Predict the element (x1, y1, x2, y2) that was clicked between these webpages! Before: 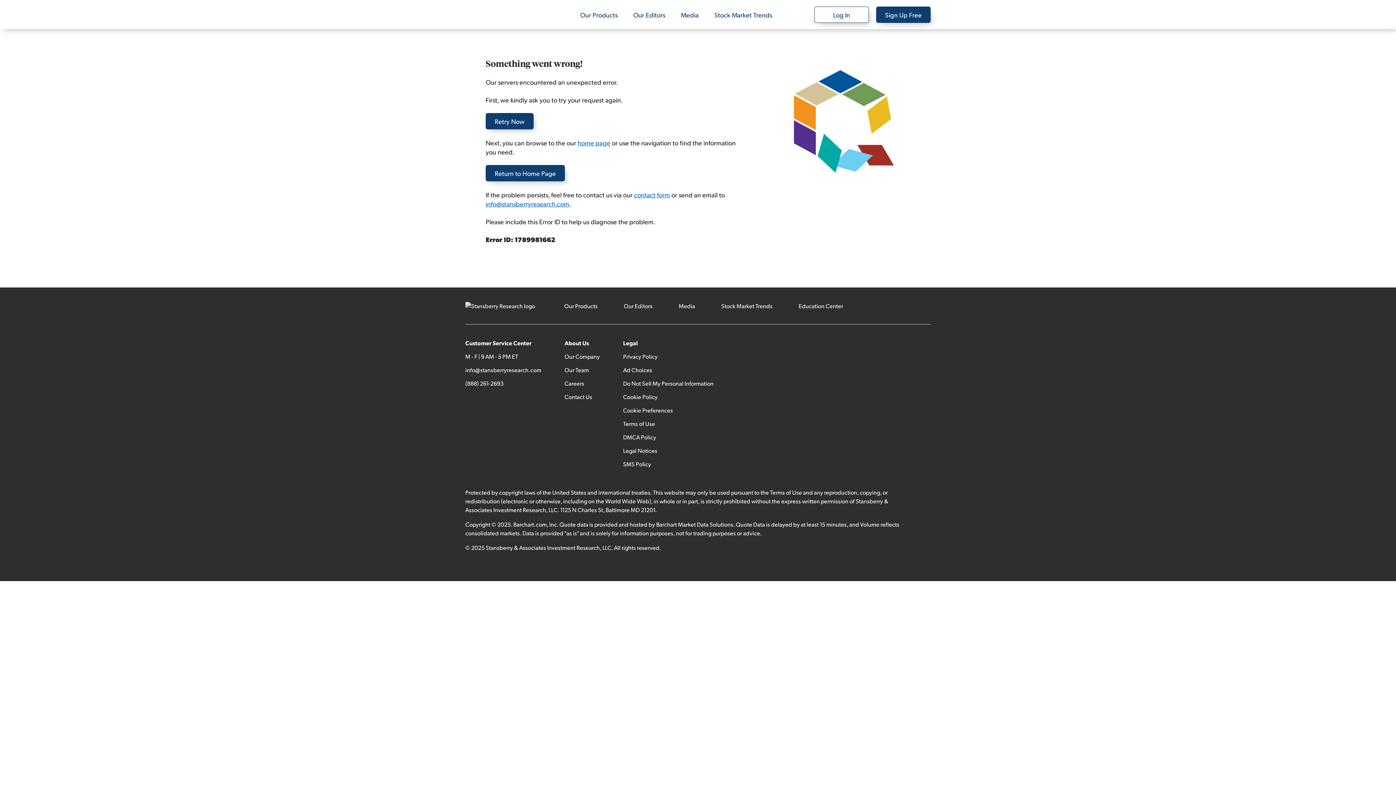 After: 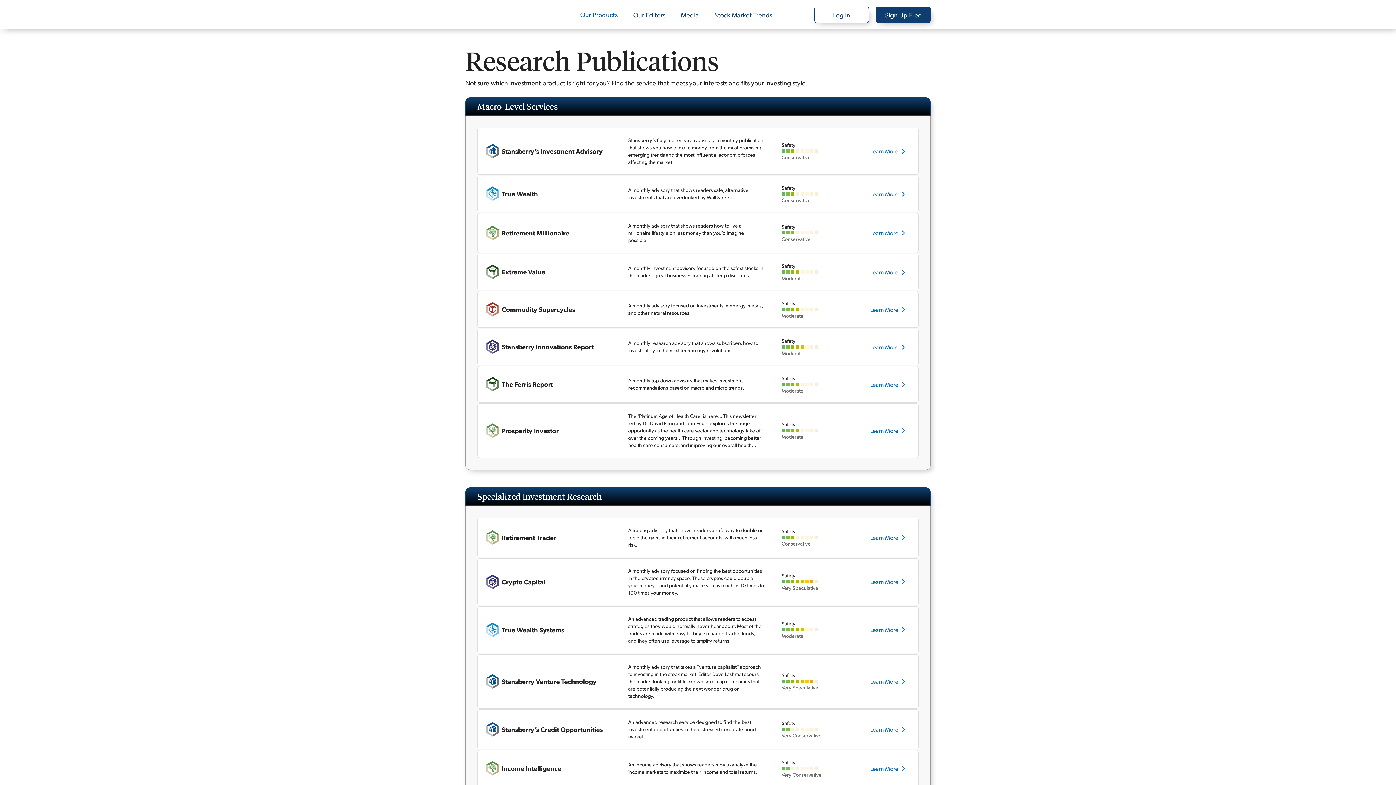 Action: label: Our Products bbox: (580, 10, 617, 18)